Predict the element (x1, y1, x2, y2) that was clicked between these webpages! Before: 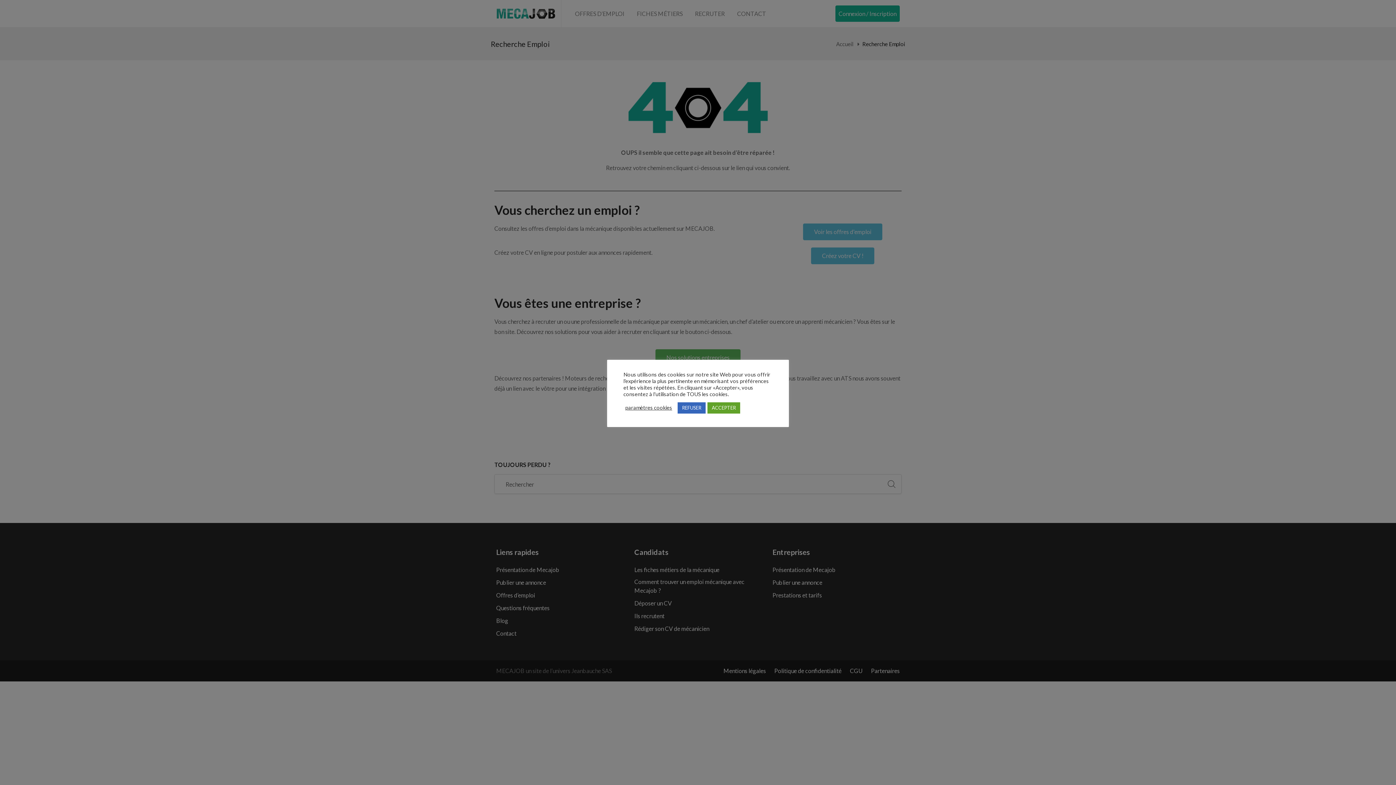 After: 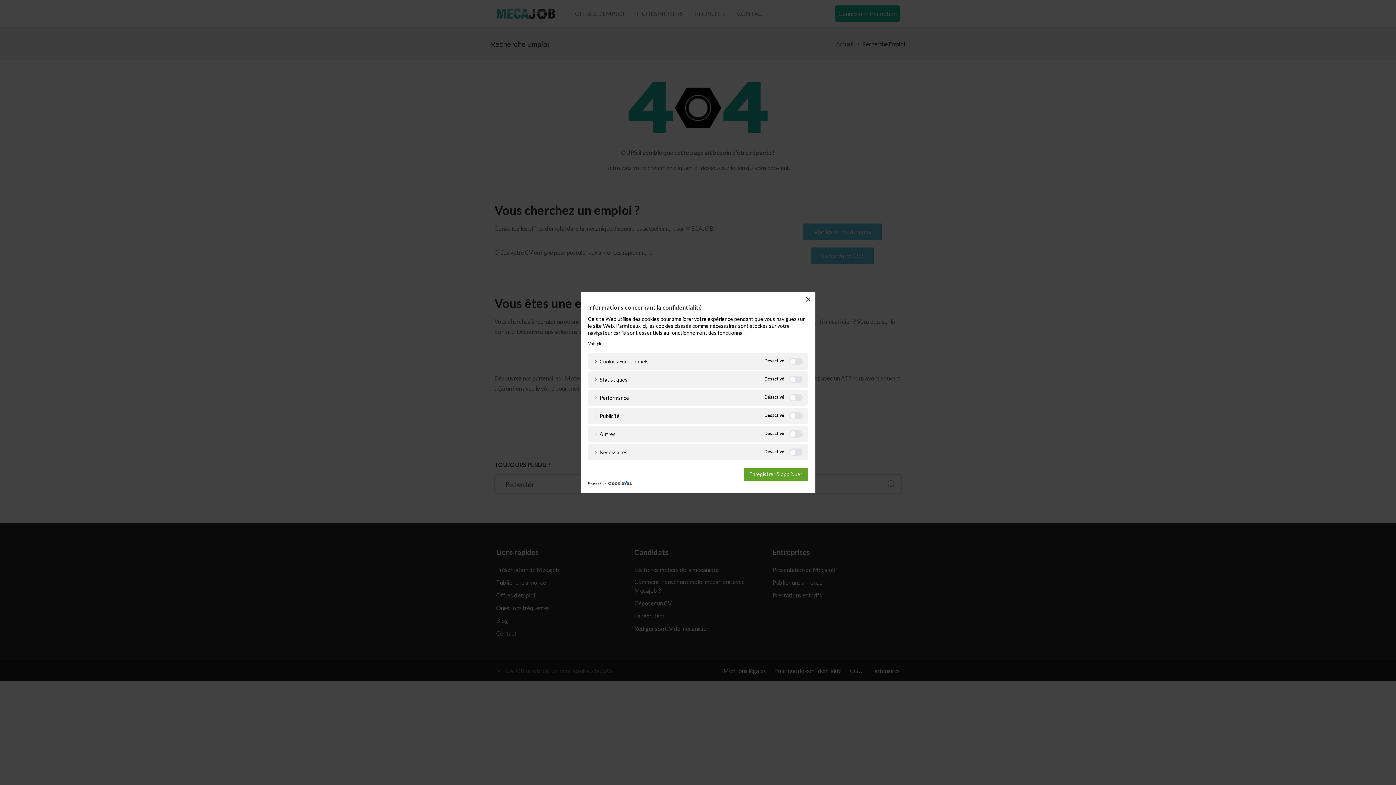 Action: label: paramètres cookies bbox: (625, 404, 672, 411)